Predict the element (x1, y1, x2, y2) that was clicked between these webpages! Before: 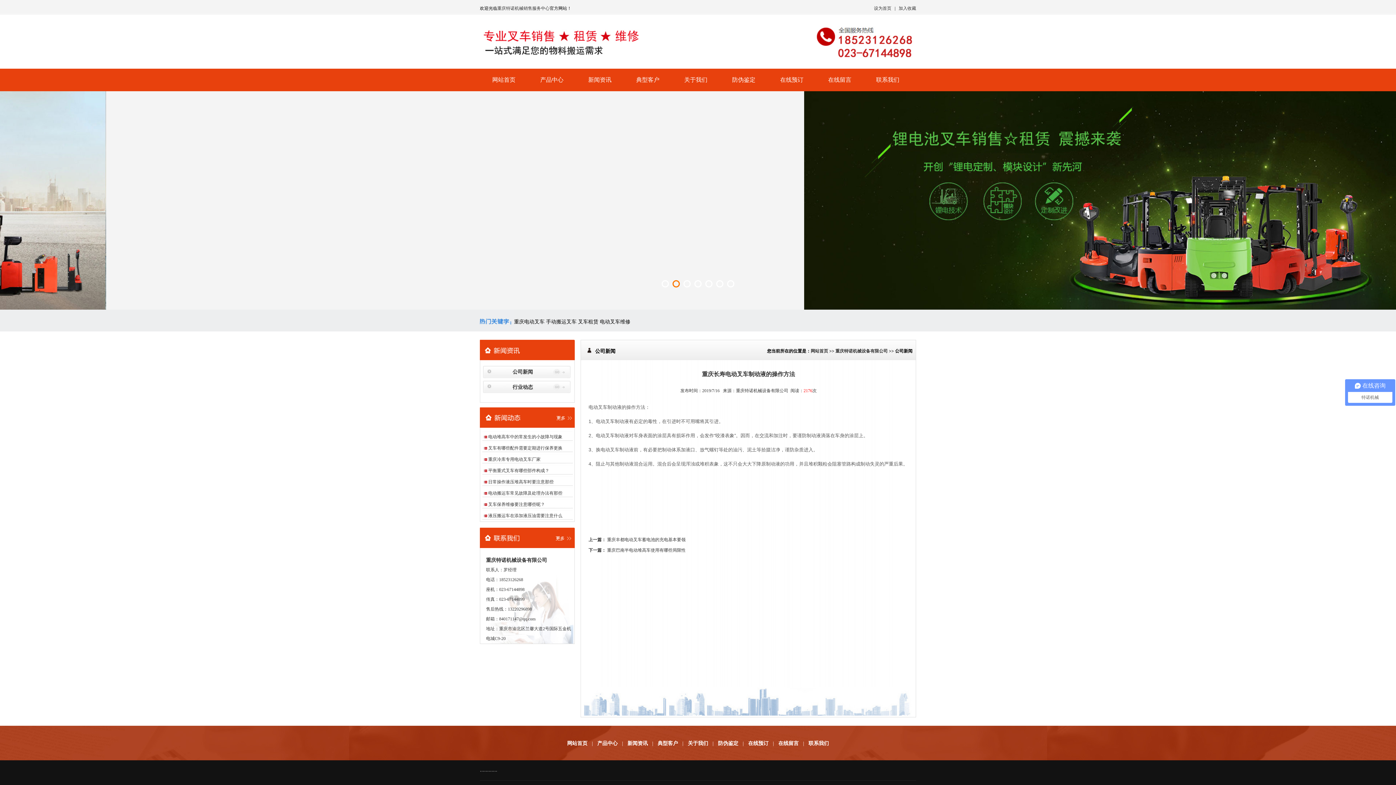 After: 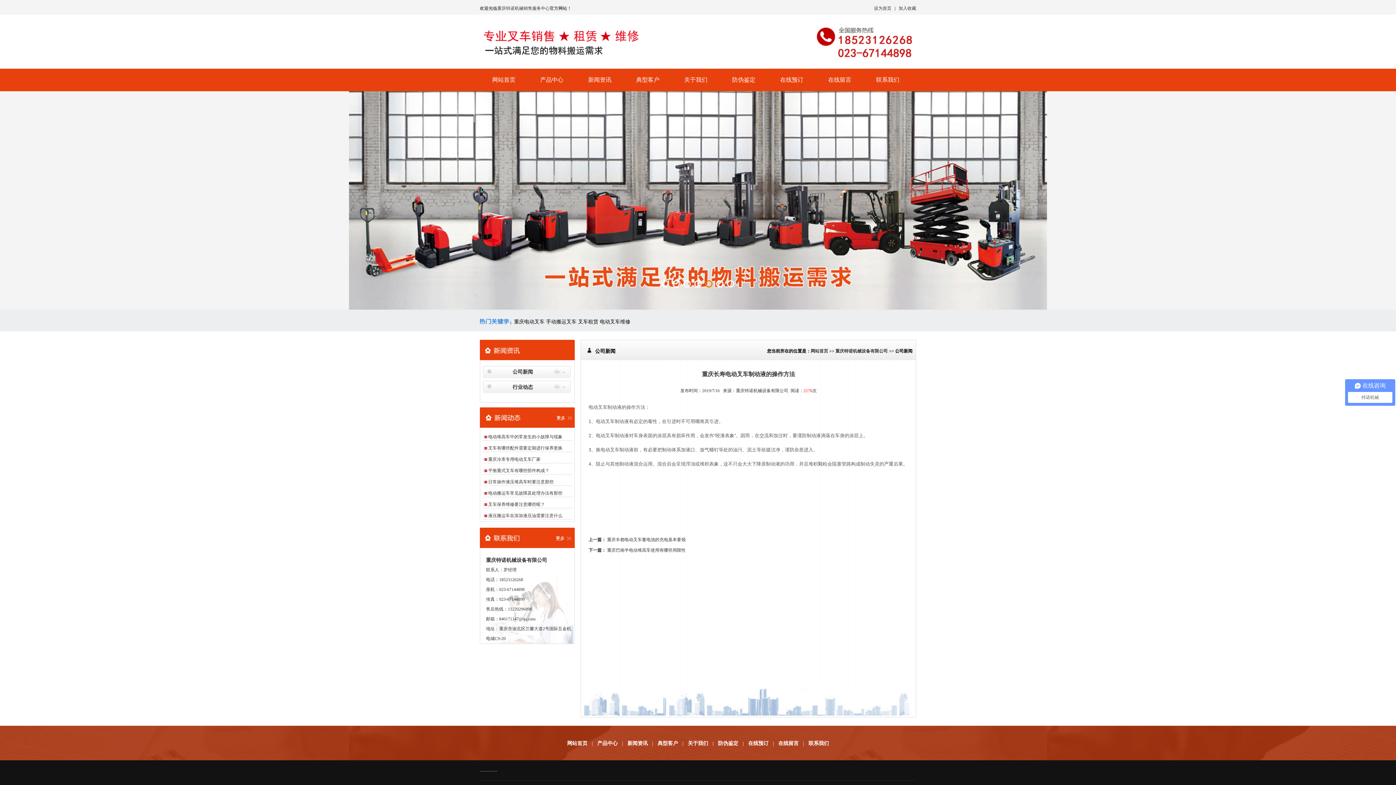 Action: bbox: (1360, 91, 1396, 309)